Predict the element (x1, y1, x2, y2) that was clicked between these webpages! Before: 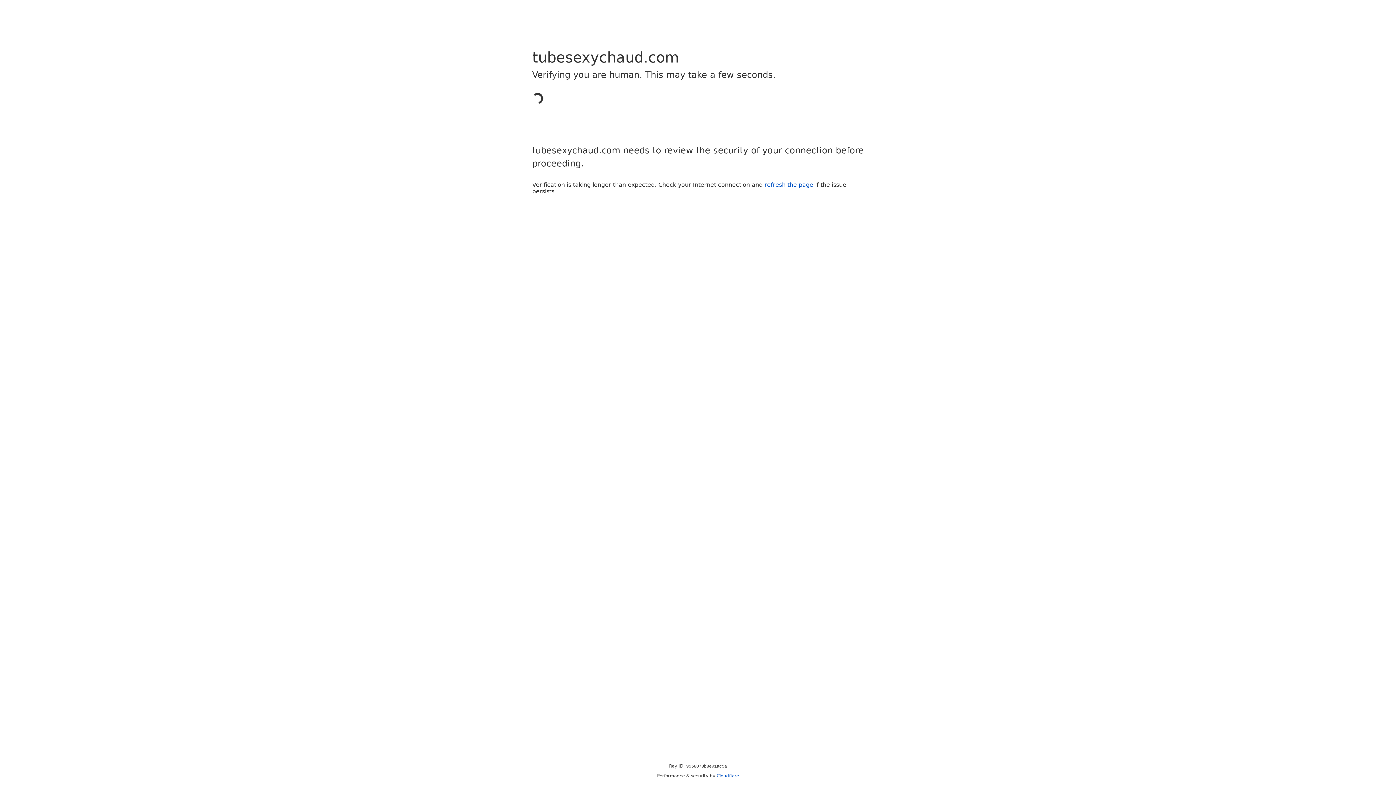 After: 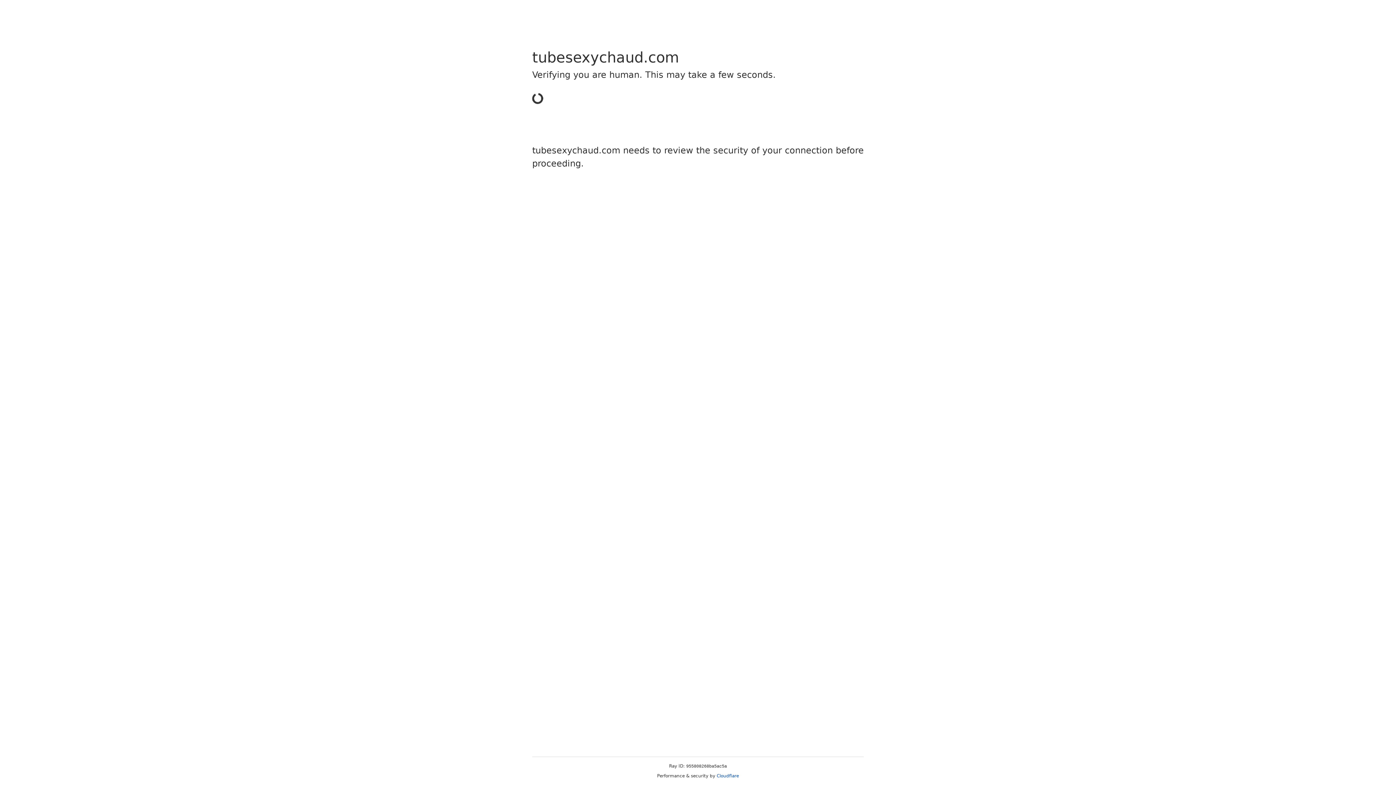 Action: bbox: (716, 773, 739, 778) label: Cloudflare